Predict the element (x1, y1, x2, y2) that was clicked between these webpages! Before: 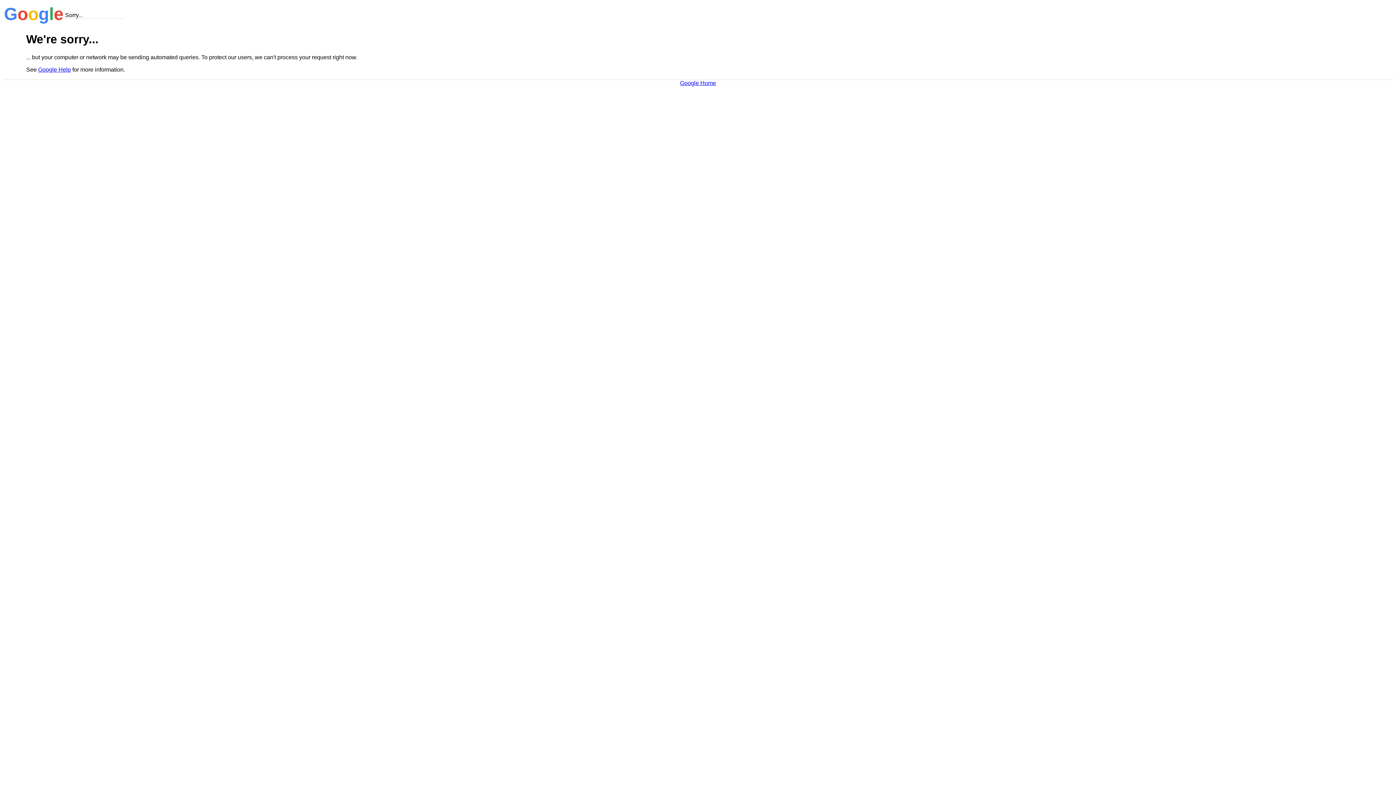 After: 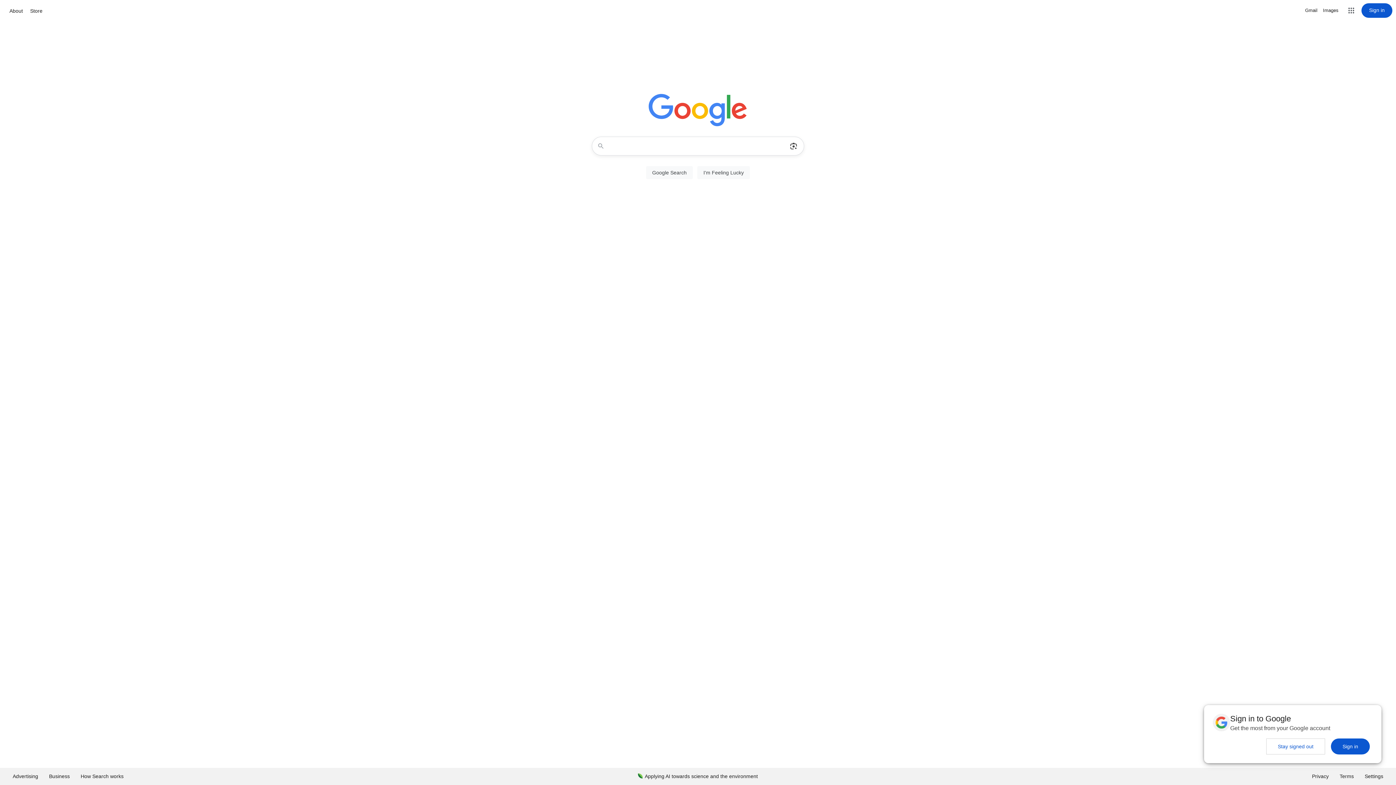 Action: label: Google Home bbox: (680, 79, 716, 86)